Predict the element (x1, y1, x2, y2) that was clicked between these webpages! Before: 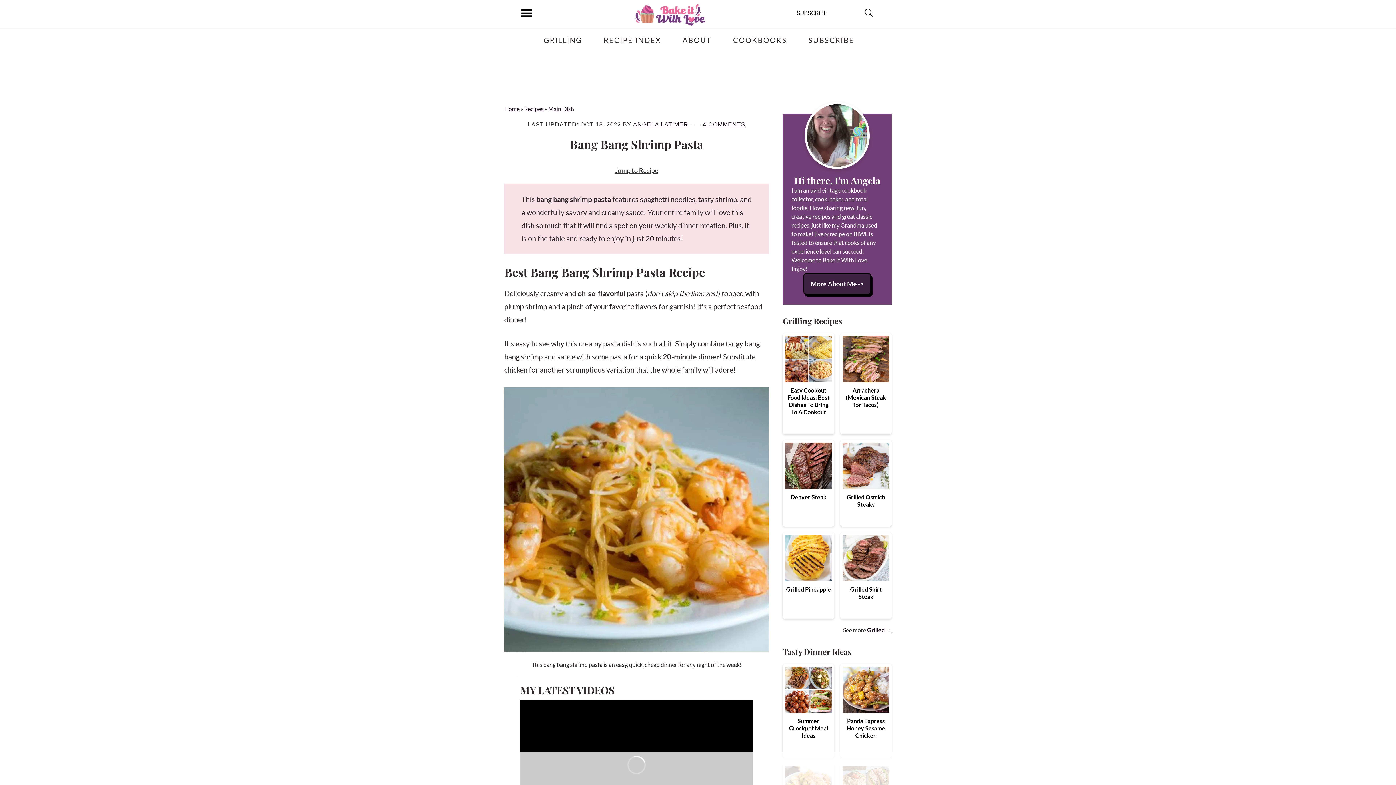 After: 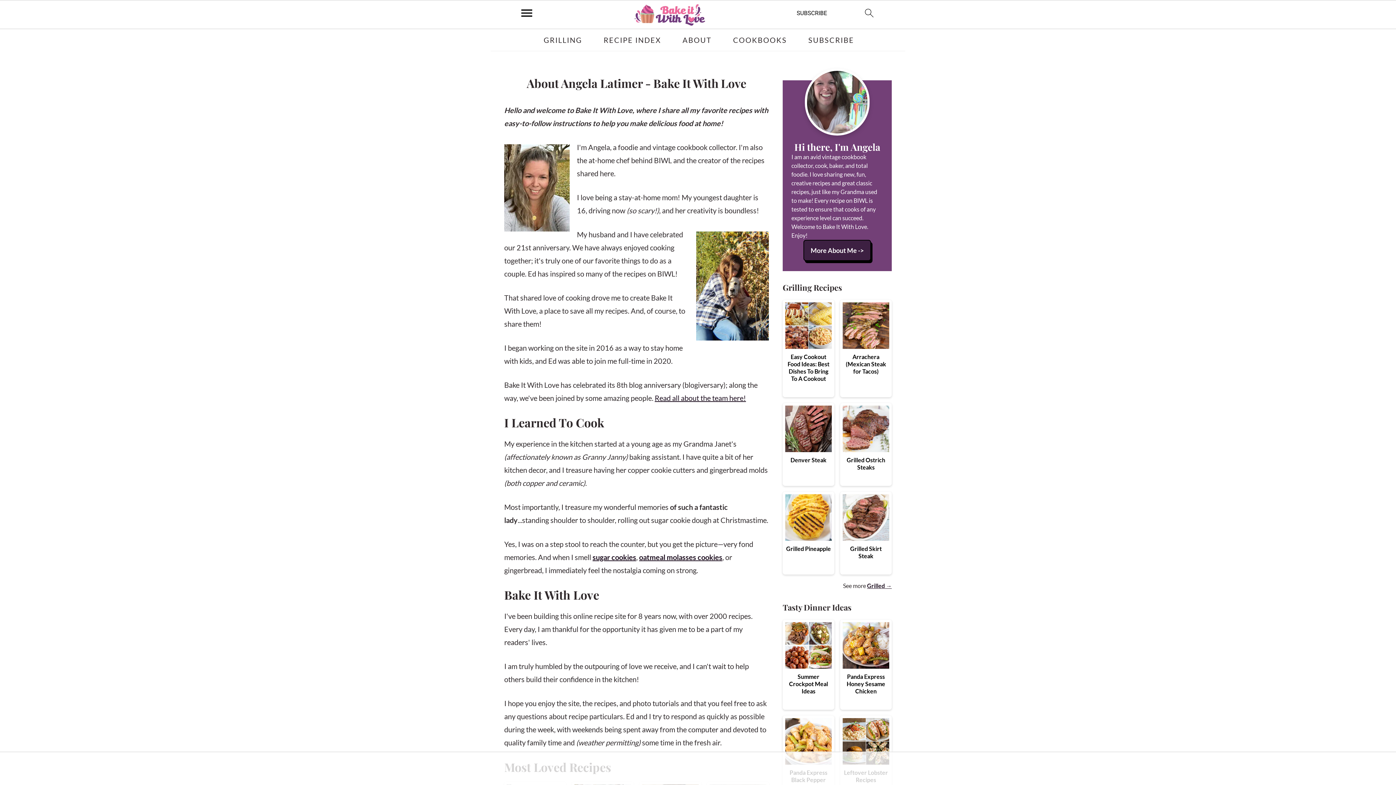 Action: bbox: (803, 273, 871, 294) label: More About Me ->